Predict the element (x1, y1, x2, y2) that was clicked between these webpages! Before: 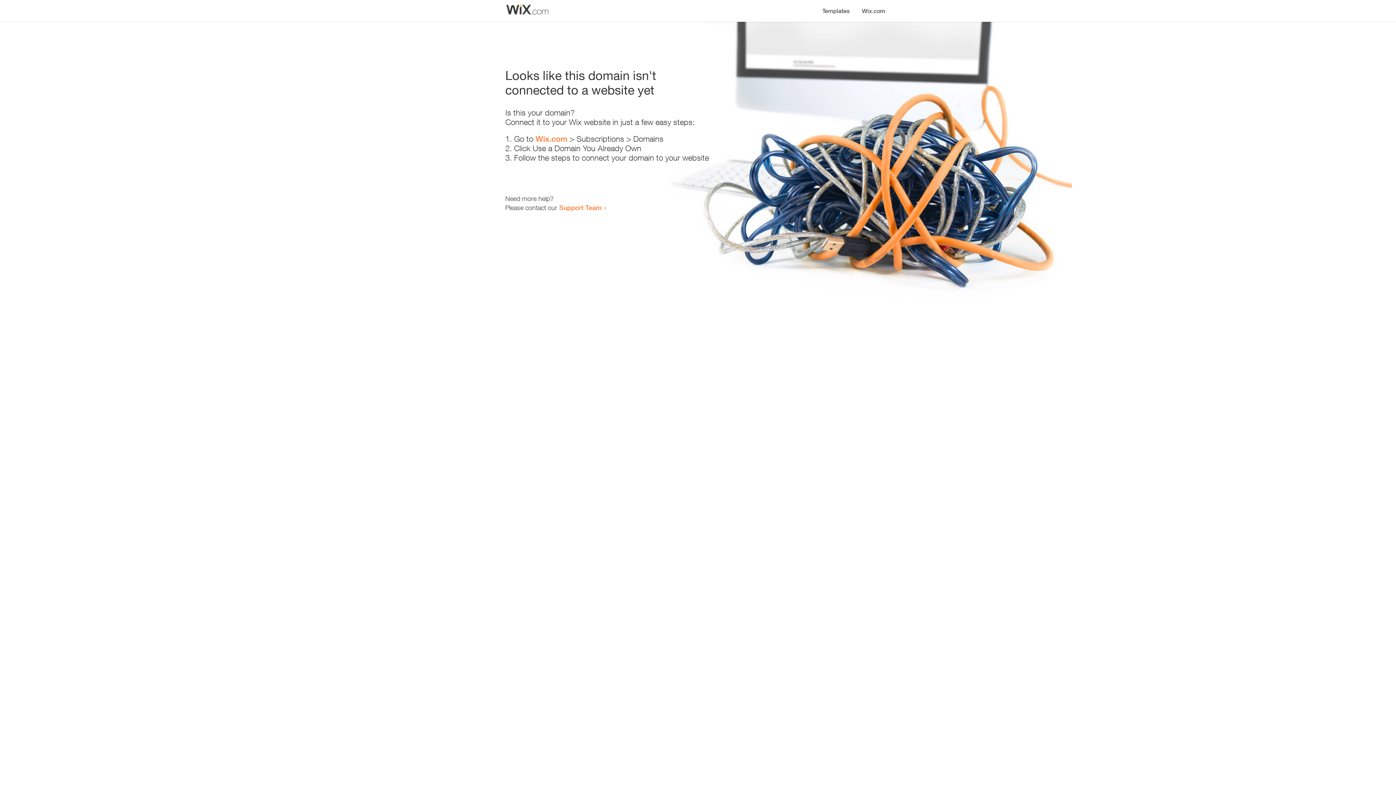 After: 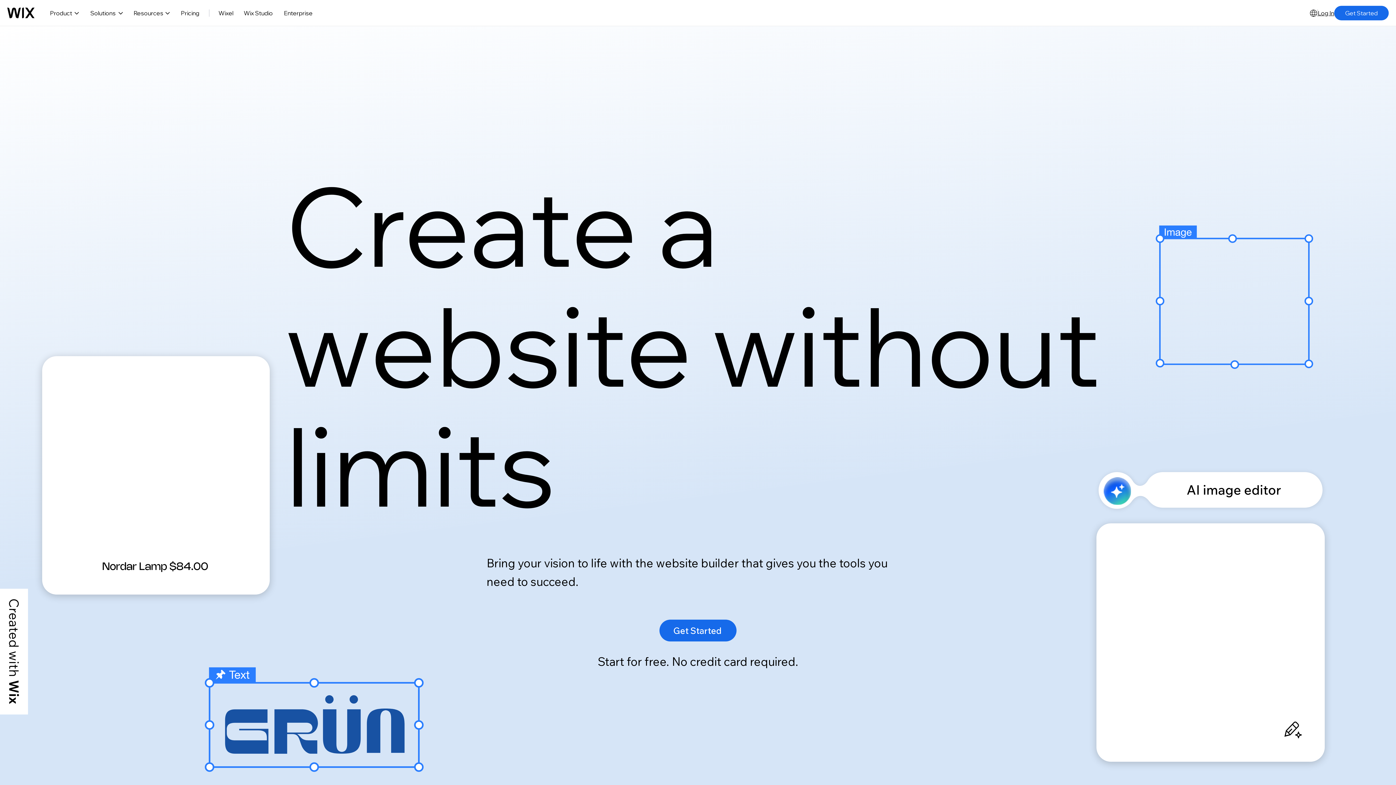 Action: bbox: (856, 0, 890, 14) label: Wix.com